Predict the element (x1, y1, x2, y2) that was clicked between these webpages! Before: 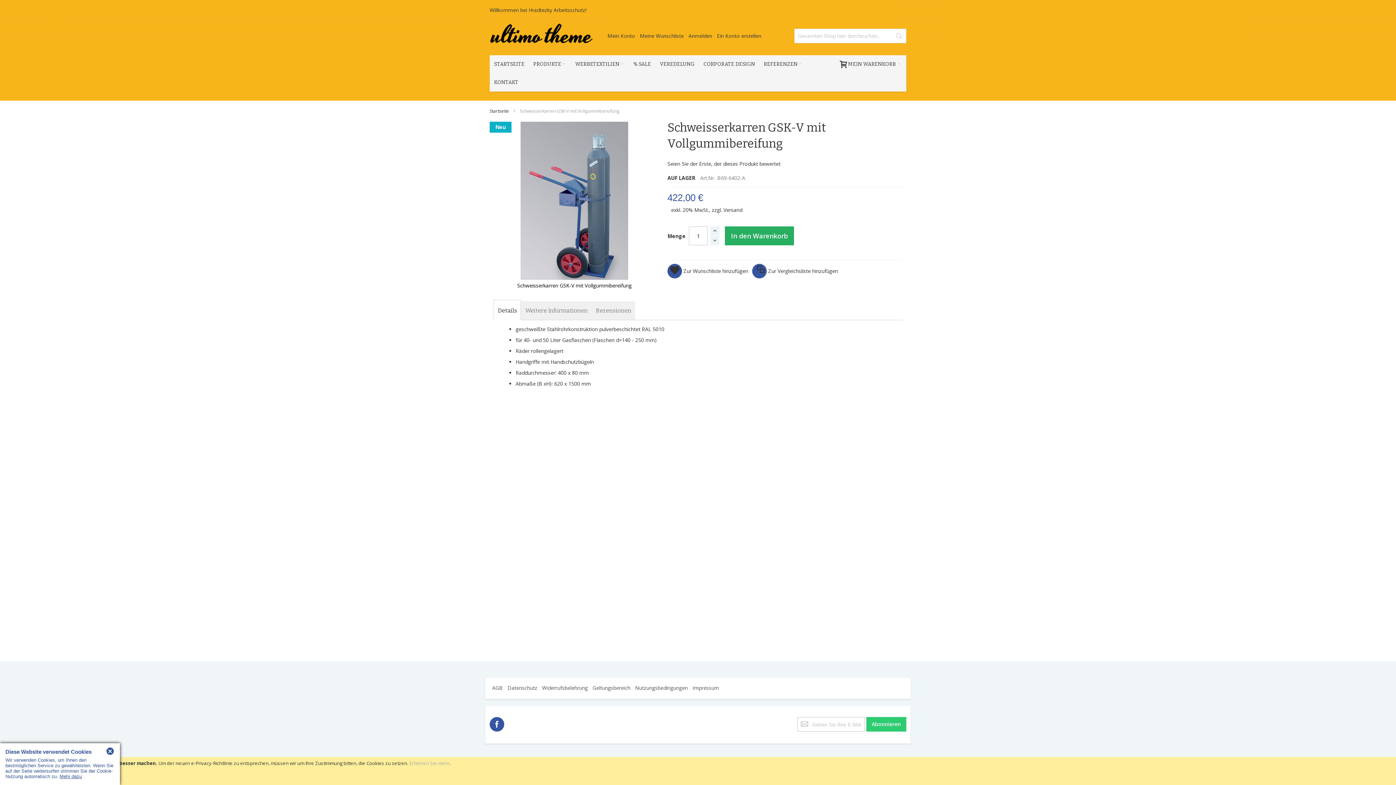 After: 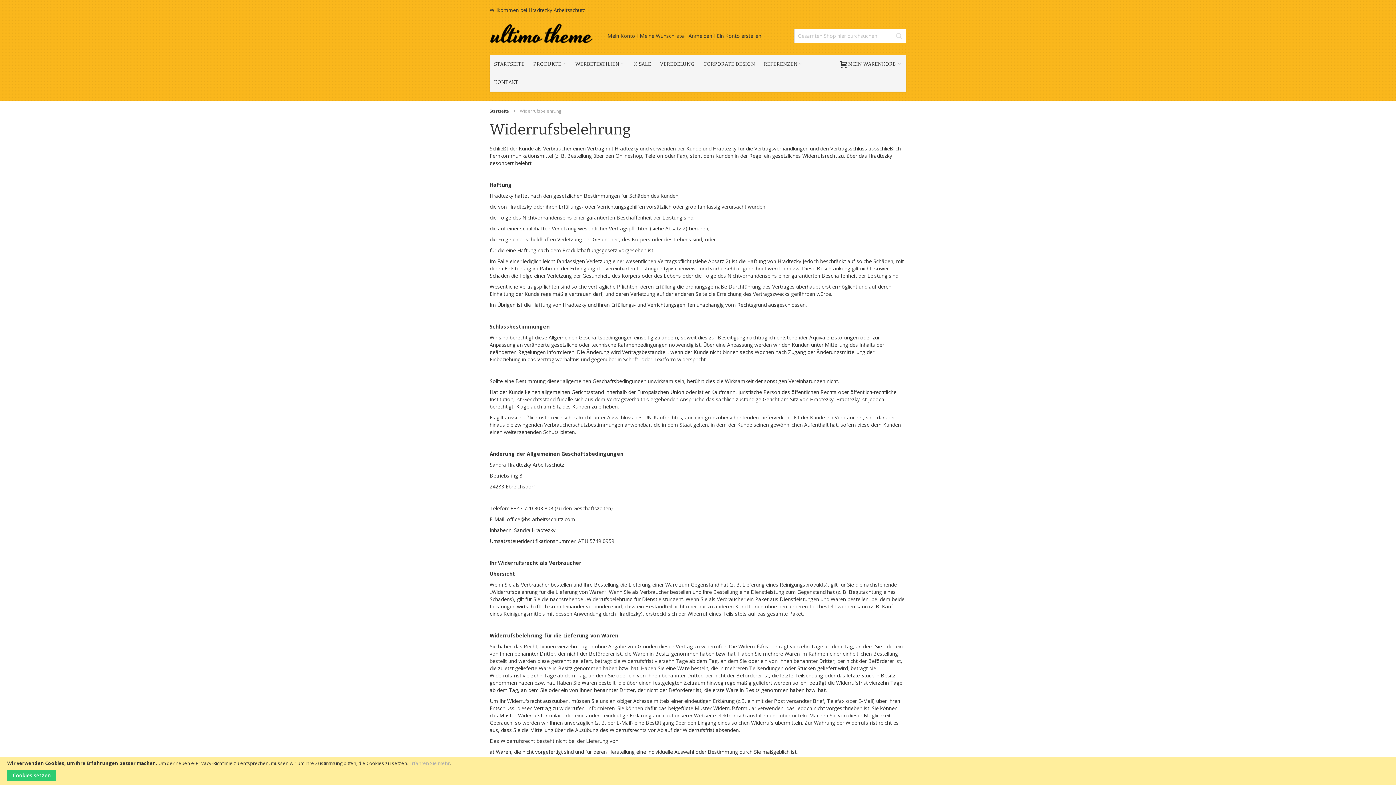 Action: label: Widerrufsbelehrung bbox: (539, 681, 590, 694)